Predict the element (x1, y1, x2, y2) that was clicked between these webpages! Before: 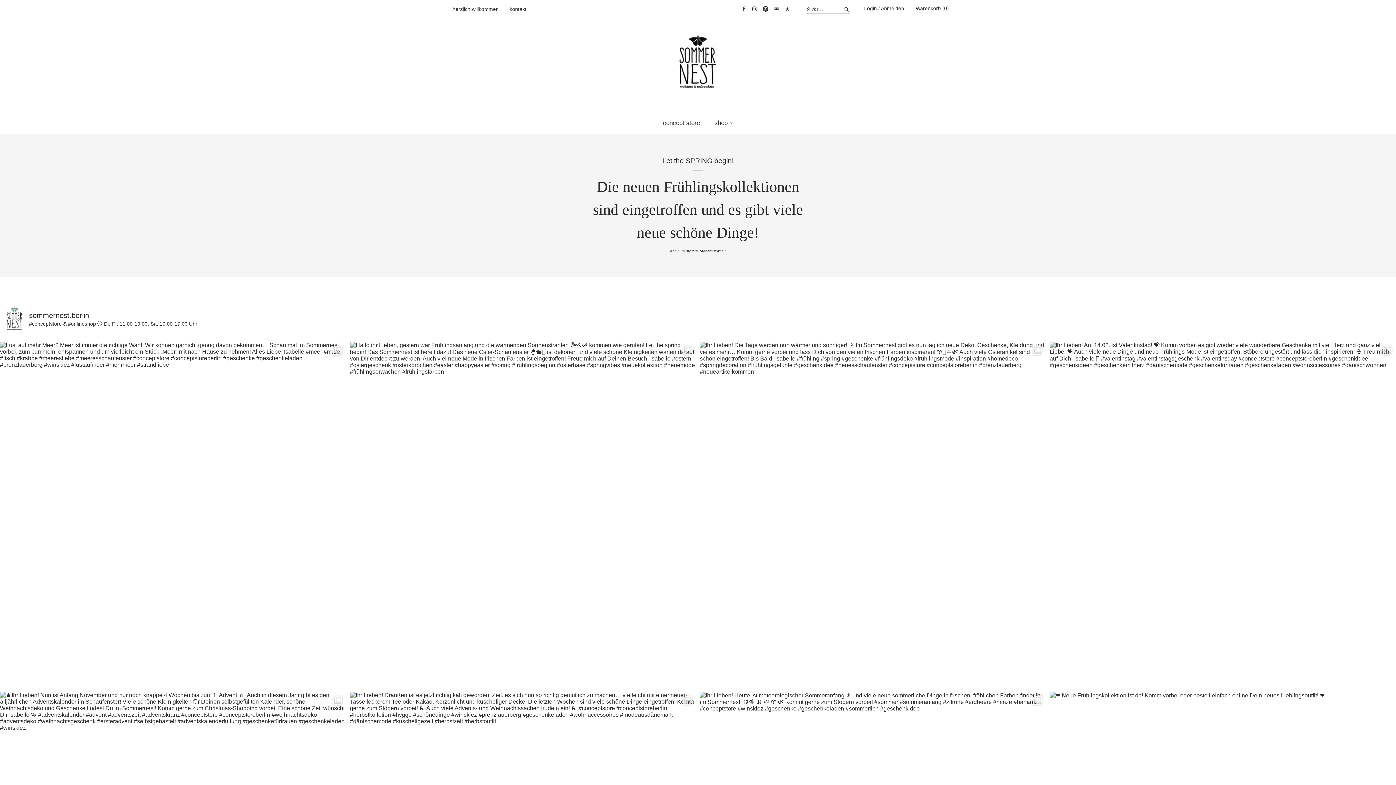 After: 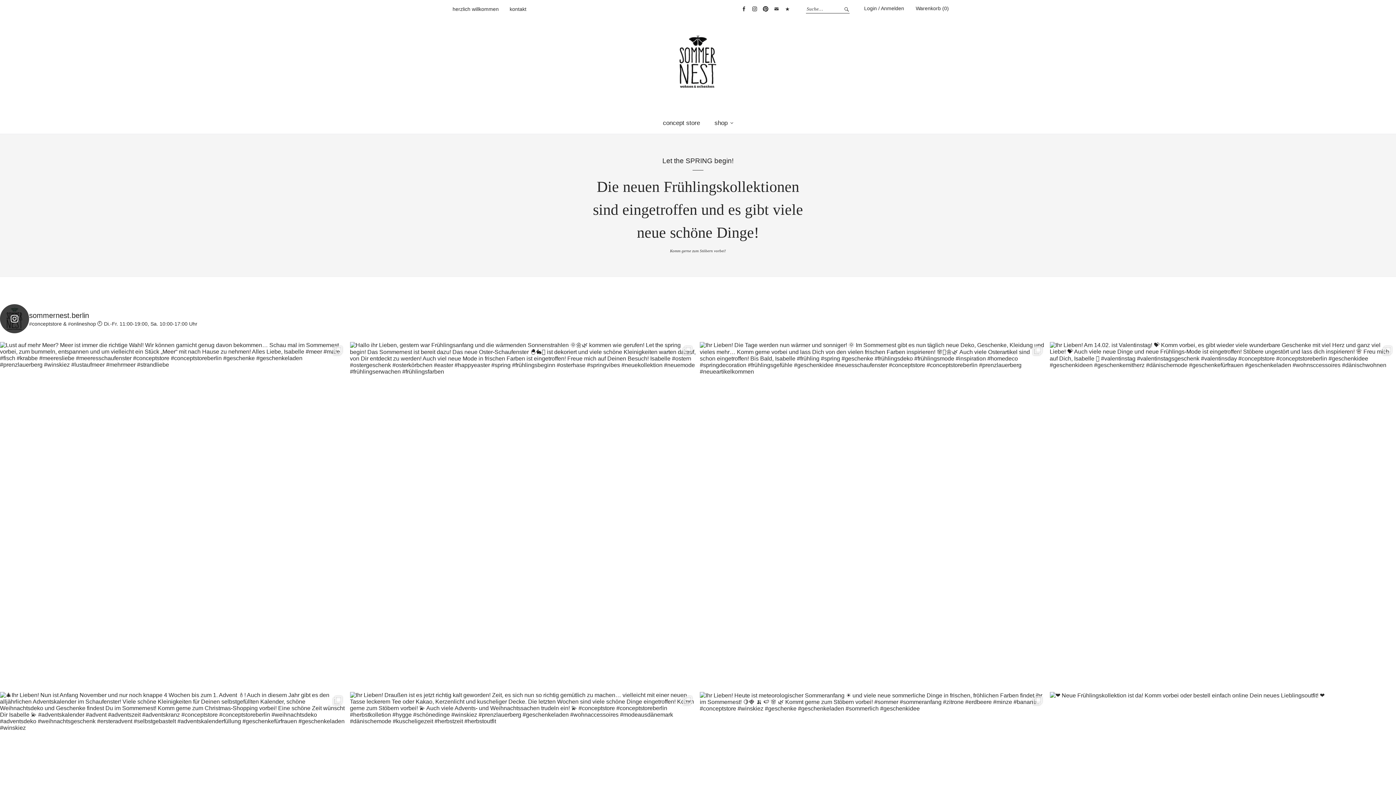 Action: bbox: (0, 304, 1396, 333) label: sommernest.berlin

#conceptstore & #onlineshop 🕙 Di.-Fr. 11:00-19:00, Sa. 10:00-17:00 Uhr